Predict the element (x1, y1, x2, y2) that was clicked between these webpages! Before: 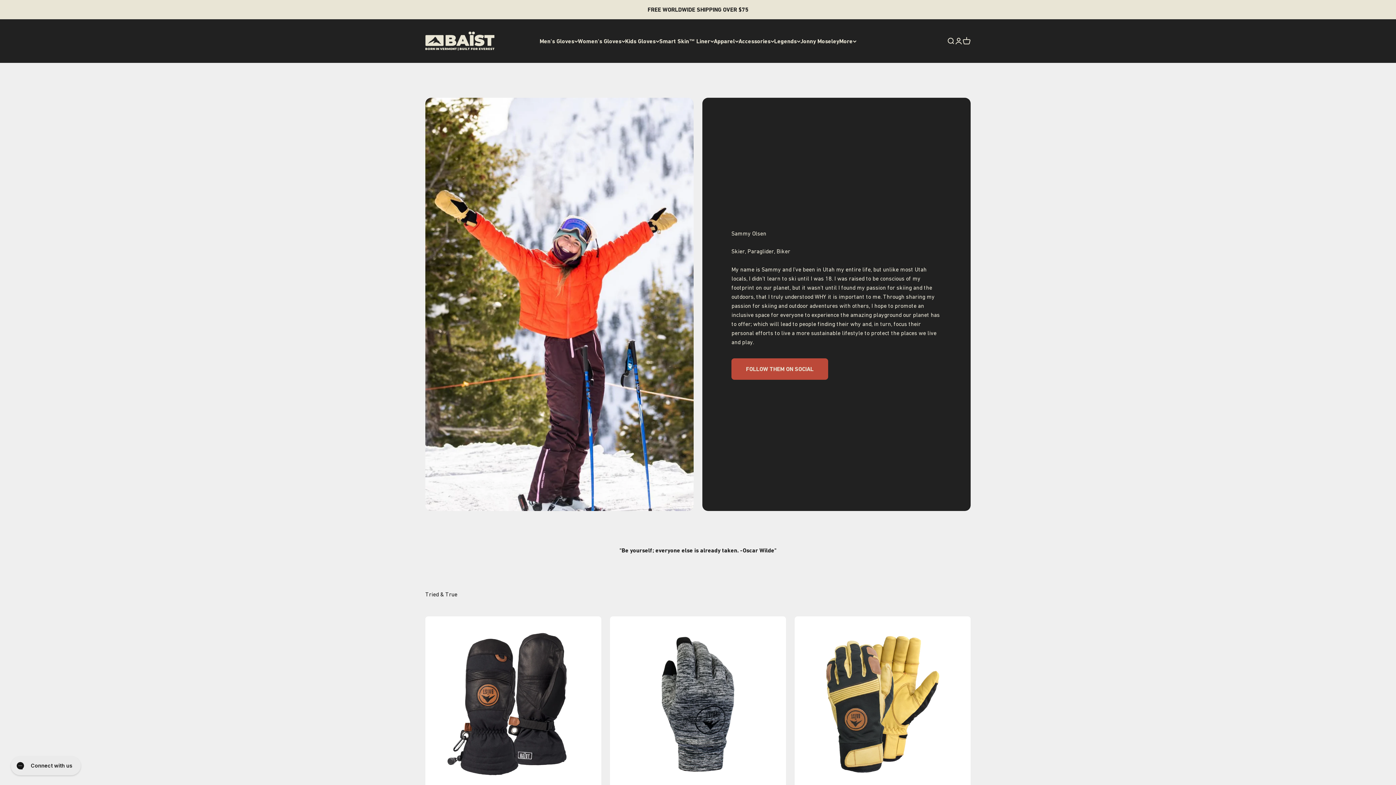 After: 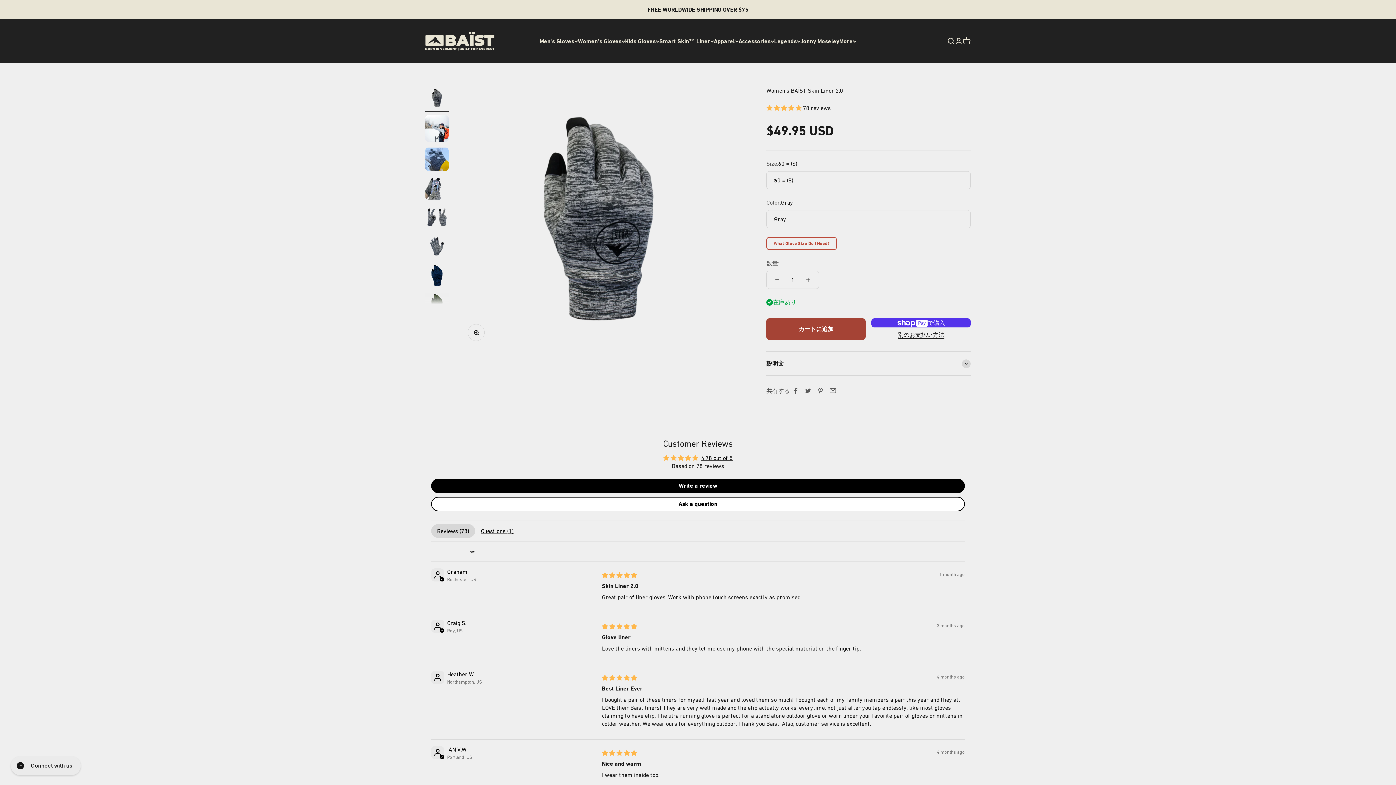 Action: bbox: (610, 616, 786, 792)